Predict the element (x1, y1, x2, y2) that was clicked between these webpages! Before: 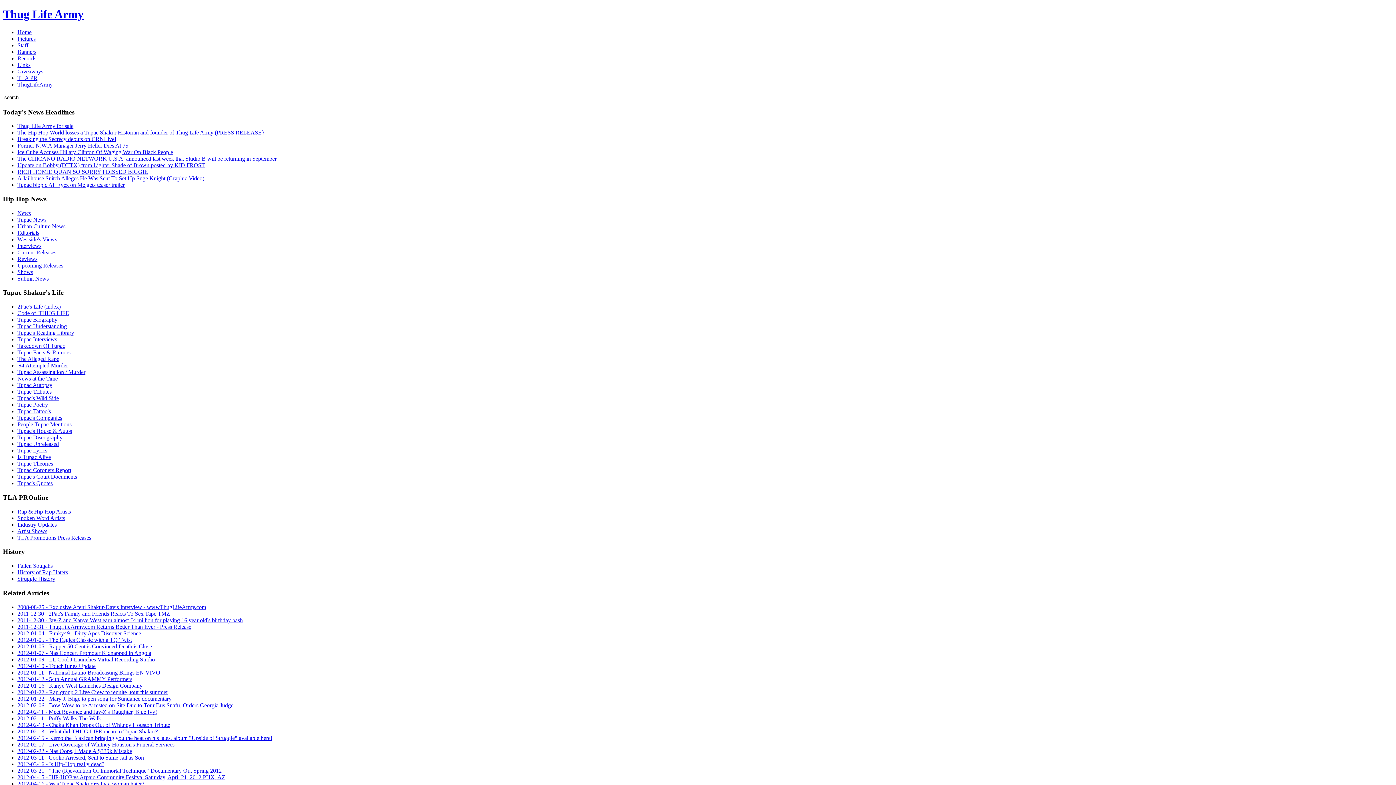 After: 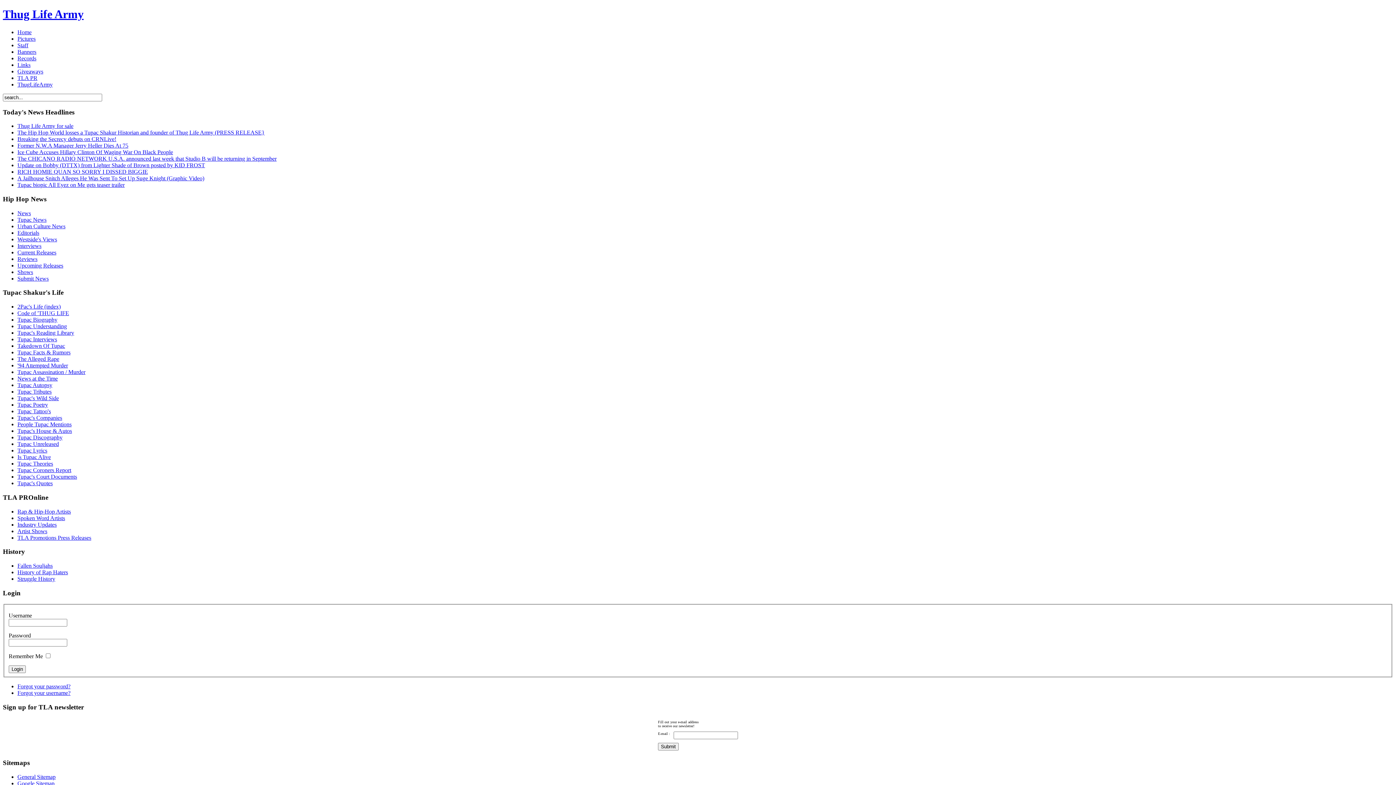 Action: bbox: (17, 316, 57, 322) label: Tupac Biography